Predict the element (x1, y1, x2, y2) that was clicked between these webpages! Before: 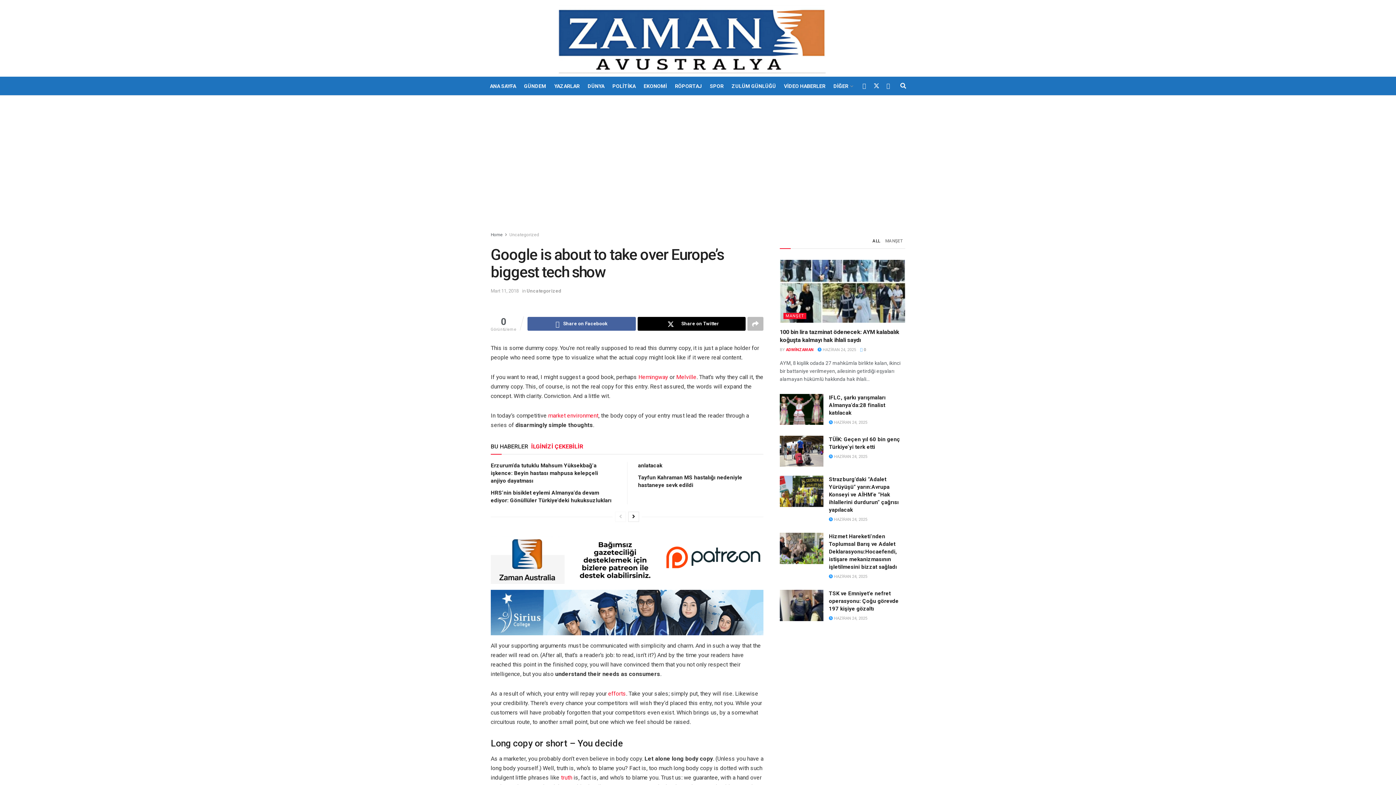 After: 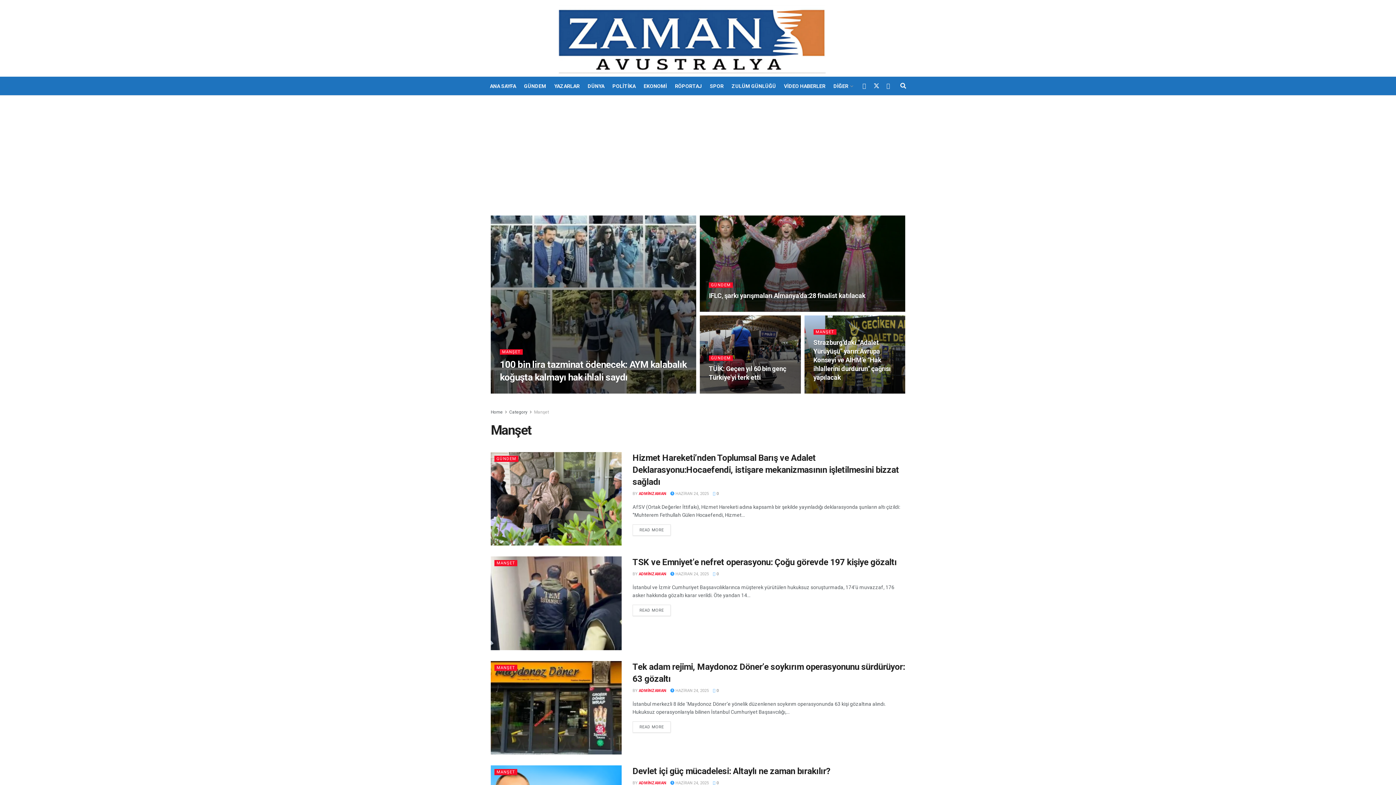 Action: bbox: (783, 312, 806, 319) label: MANŞET